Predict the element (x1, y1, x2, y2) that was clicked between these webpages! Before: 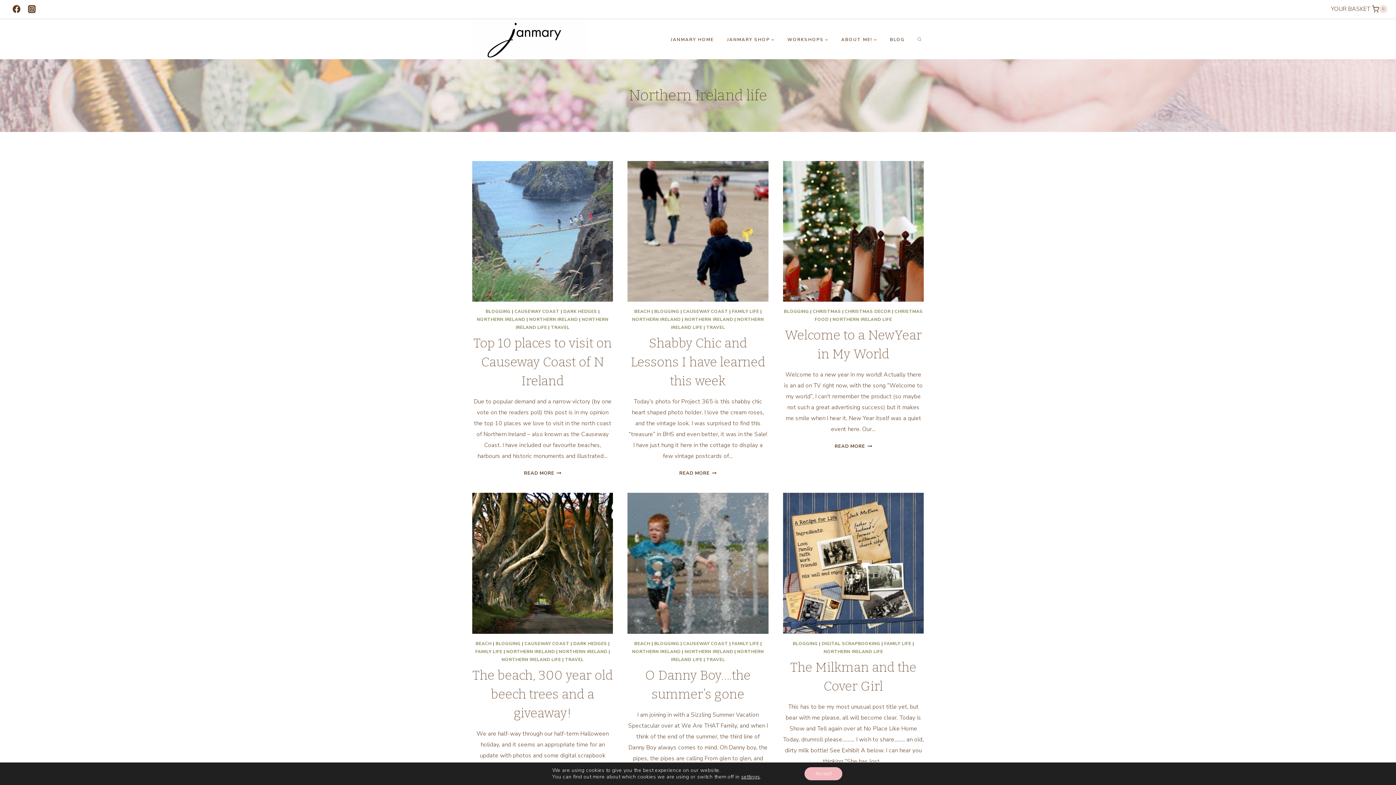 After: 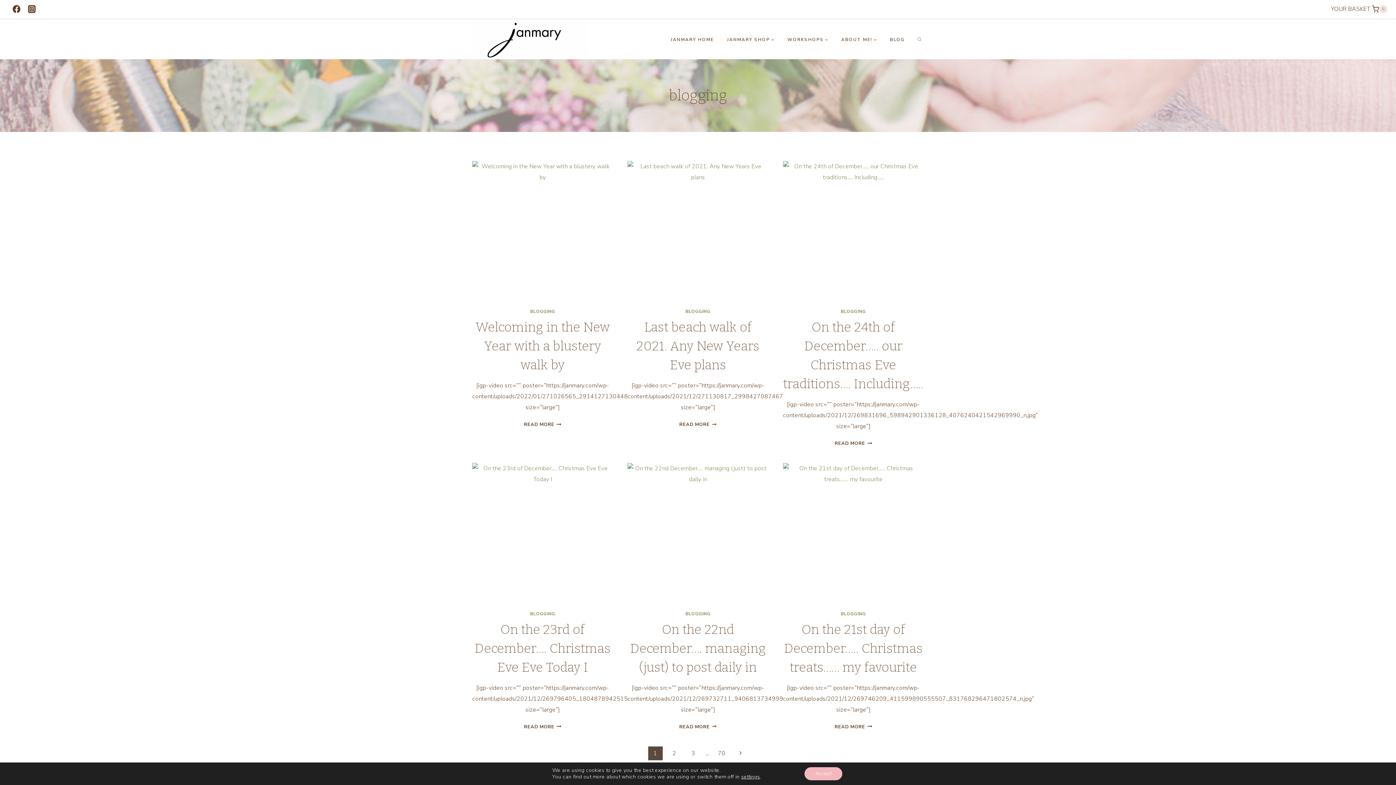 Action: label: BLOGGING bbox: (792, 640, 818, 646)